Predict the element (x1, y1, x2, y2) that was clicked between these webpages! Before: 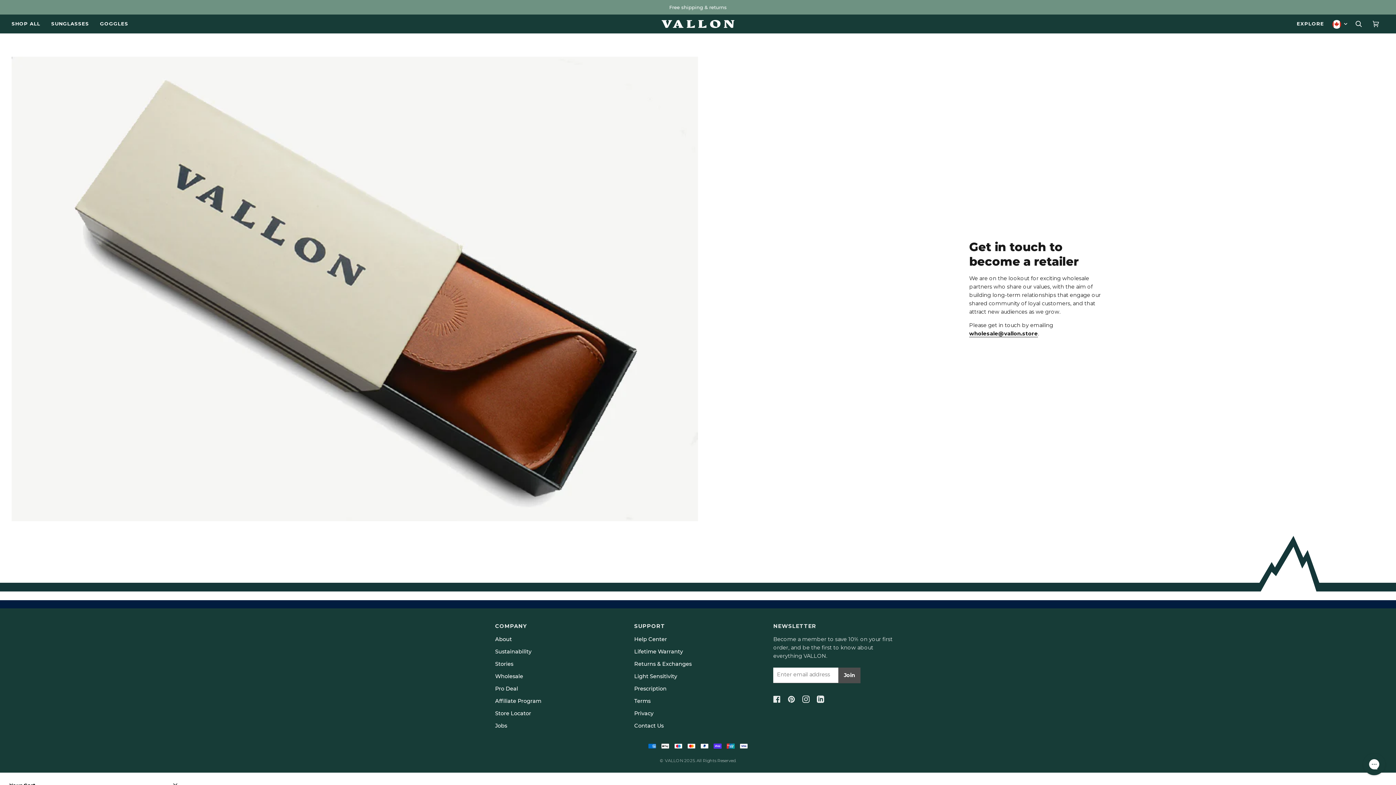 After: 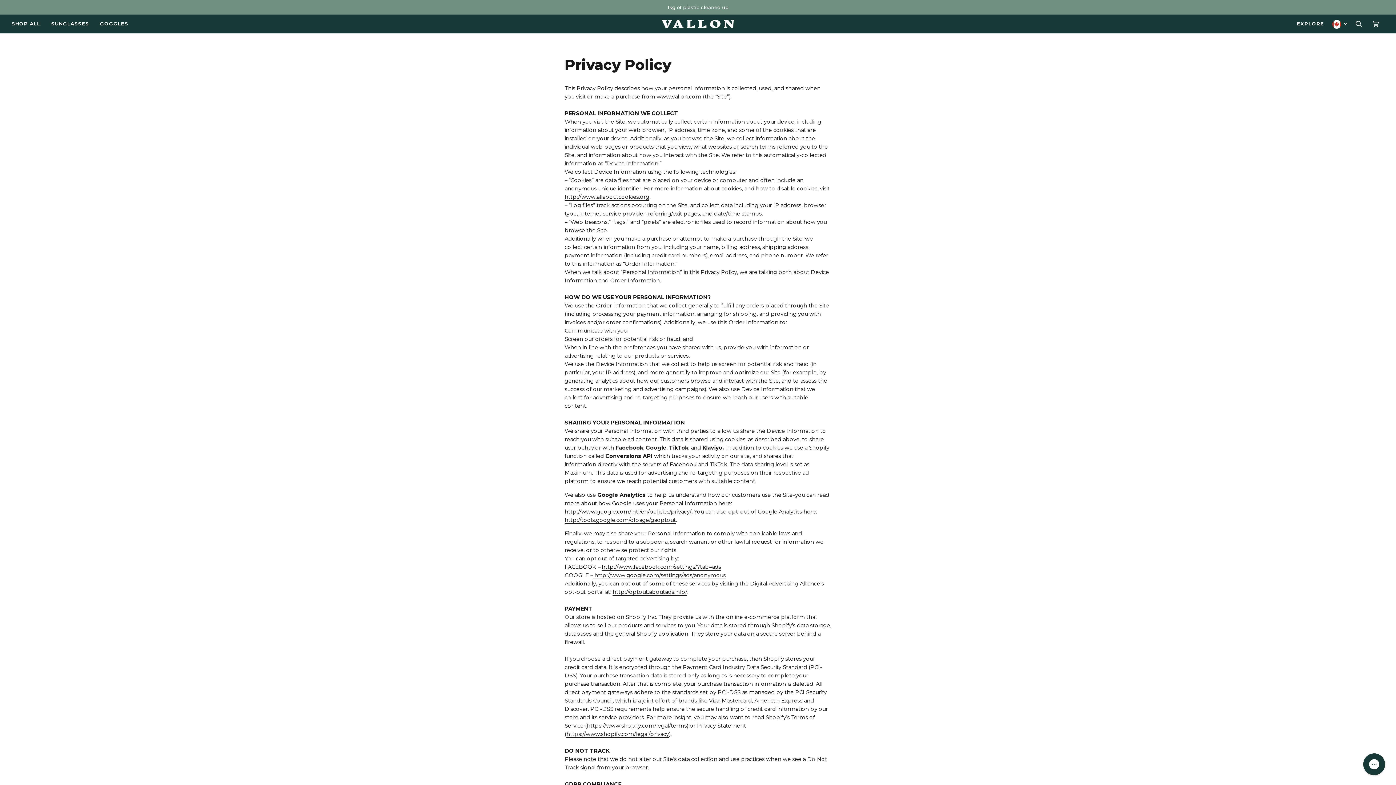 Action: bbox: (634, 710, 653, 717) label: Privacy